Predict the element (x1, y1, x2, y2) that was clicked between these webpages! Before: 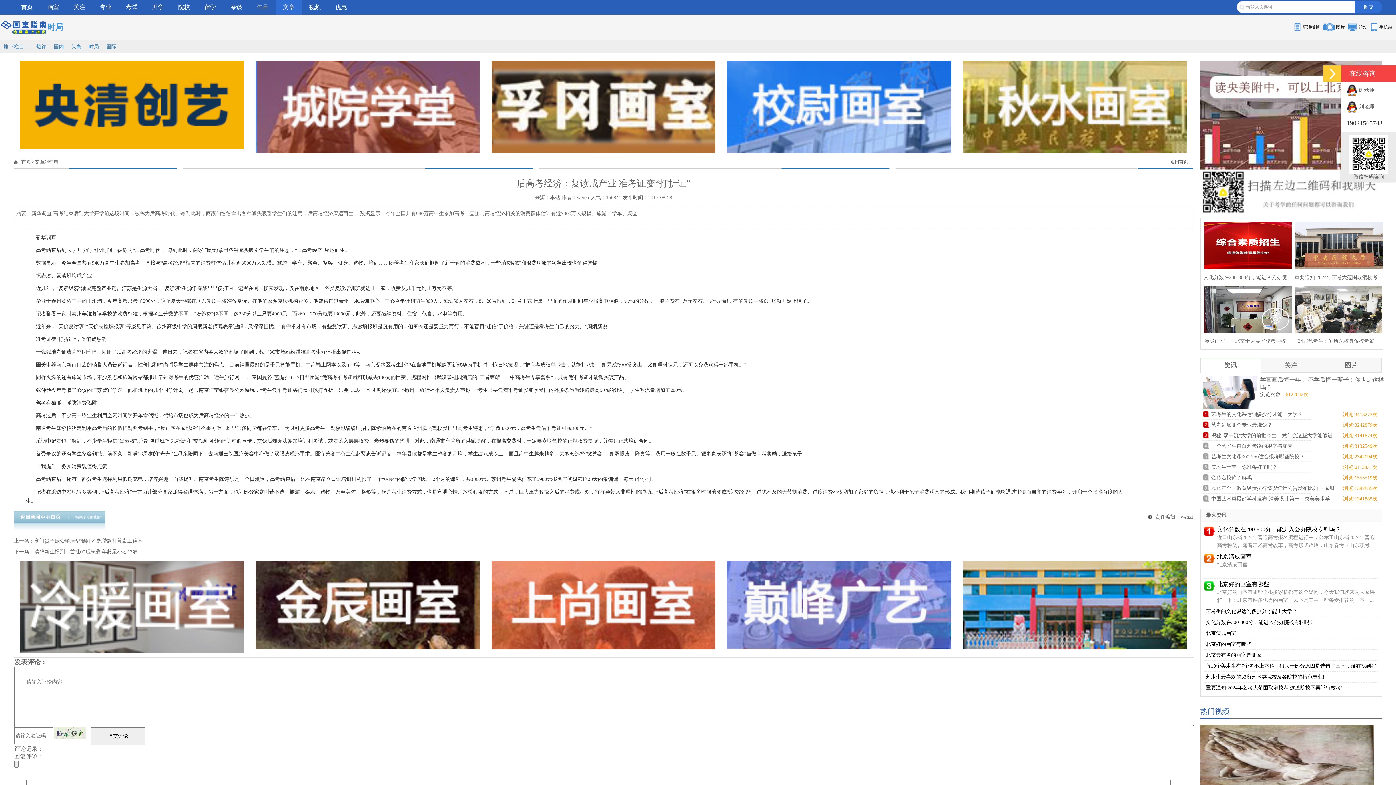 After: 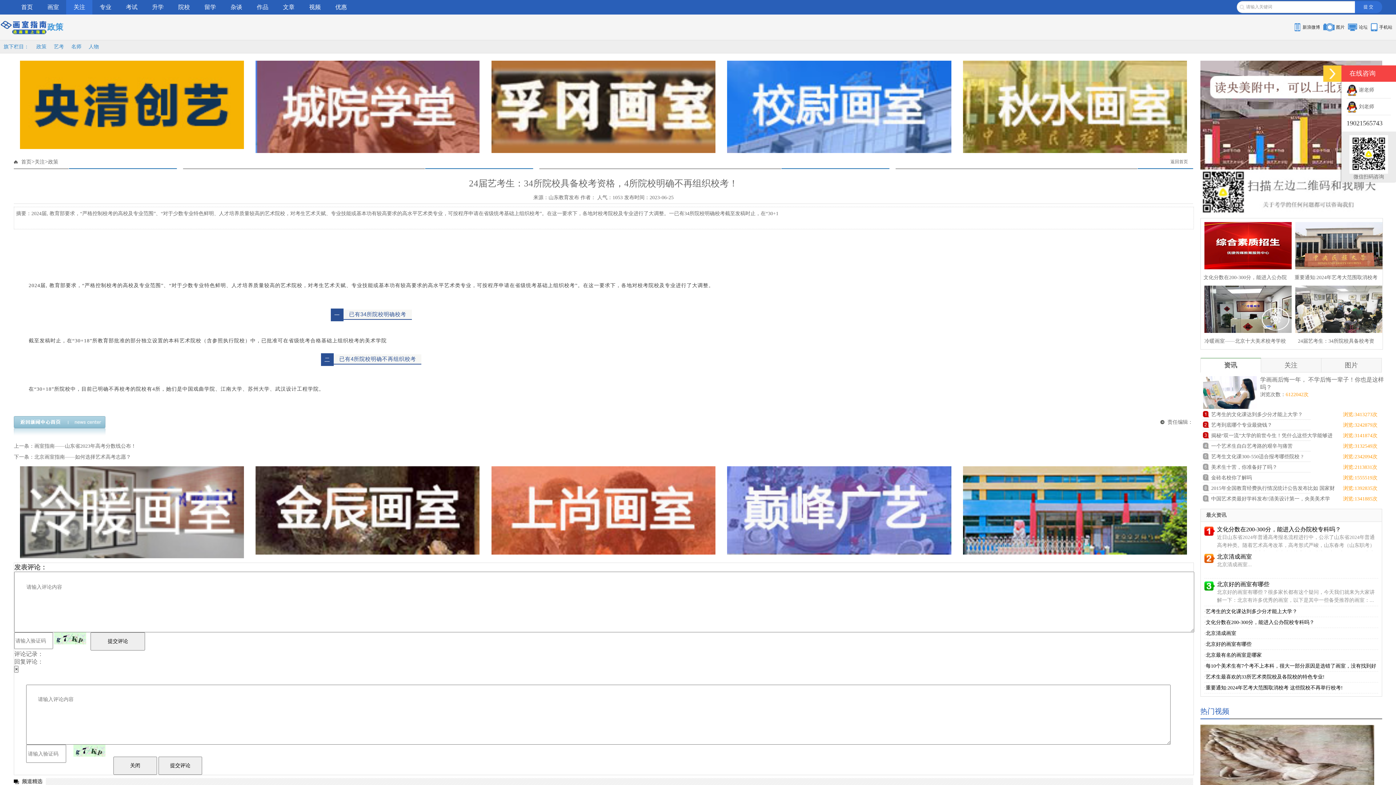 Action: bbox: (1293, 284, 1380, 333)